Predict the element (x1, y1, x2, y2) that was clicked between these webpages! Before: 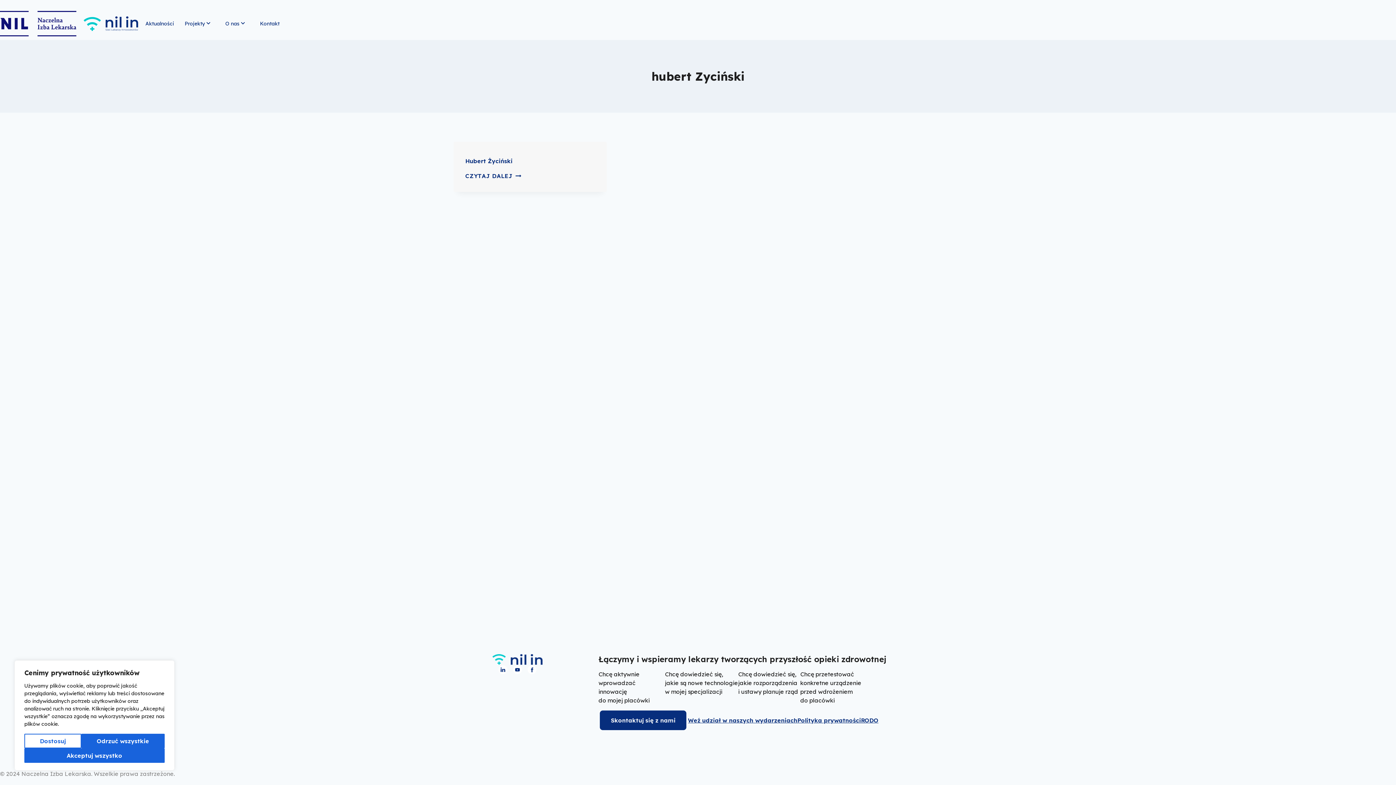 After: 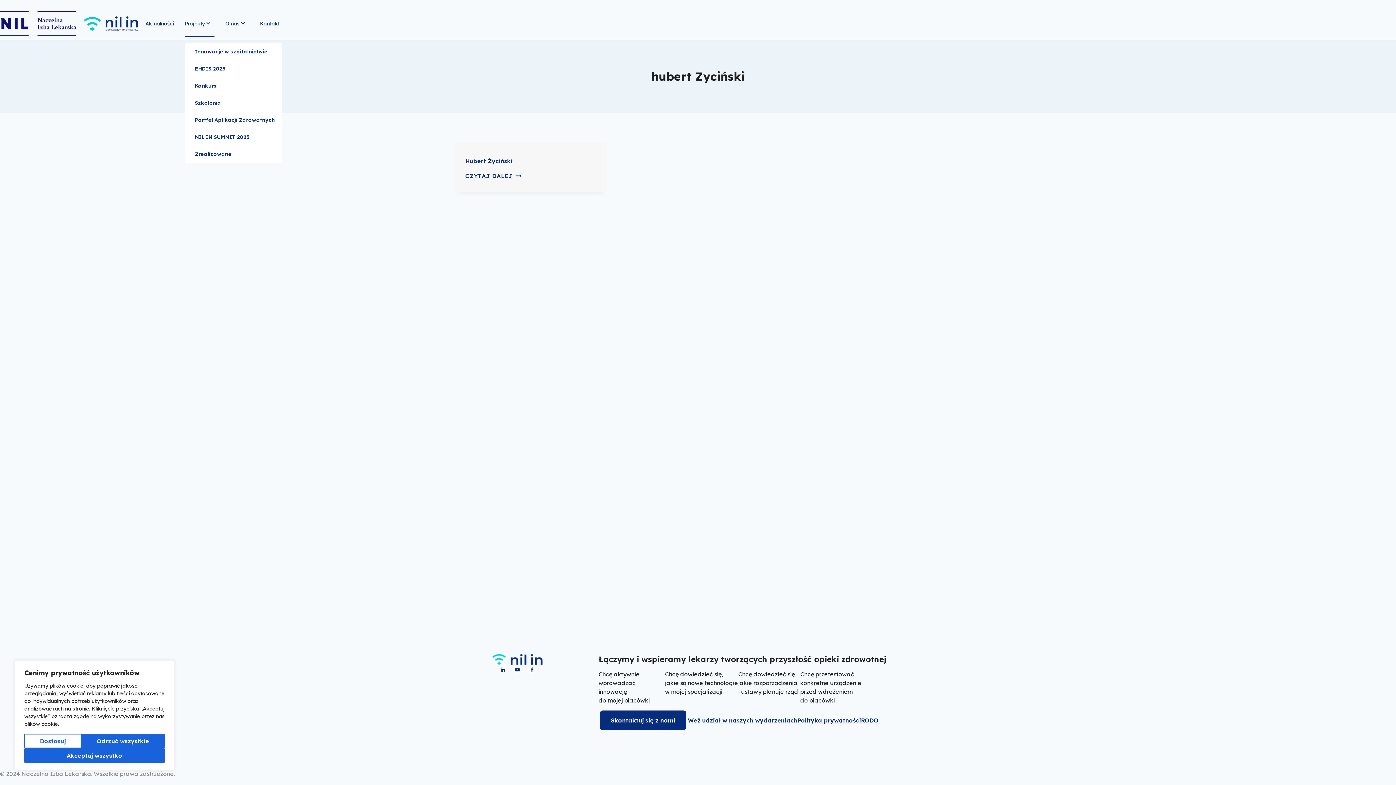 Action: bbox: (184, 10, 214, 37) label: Projekty 